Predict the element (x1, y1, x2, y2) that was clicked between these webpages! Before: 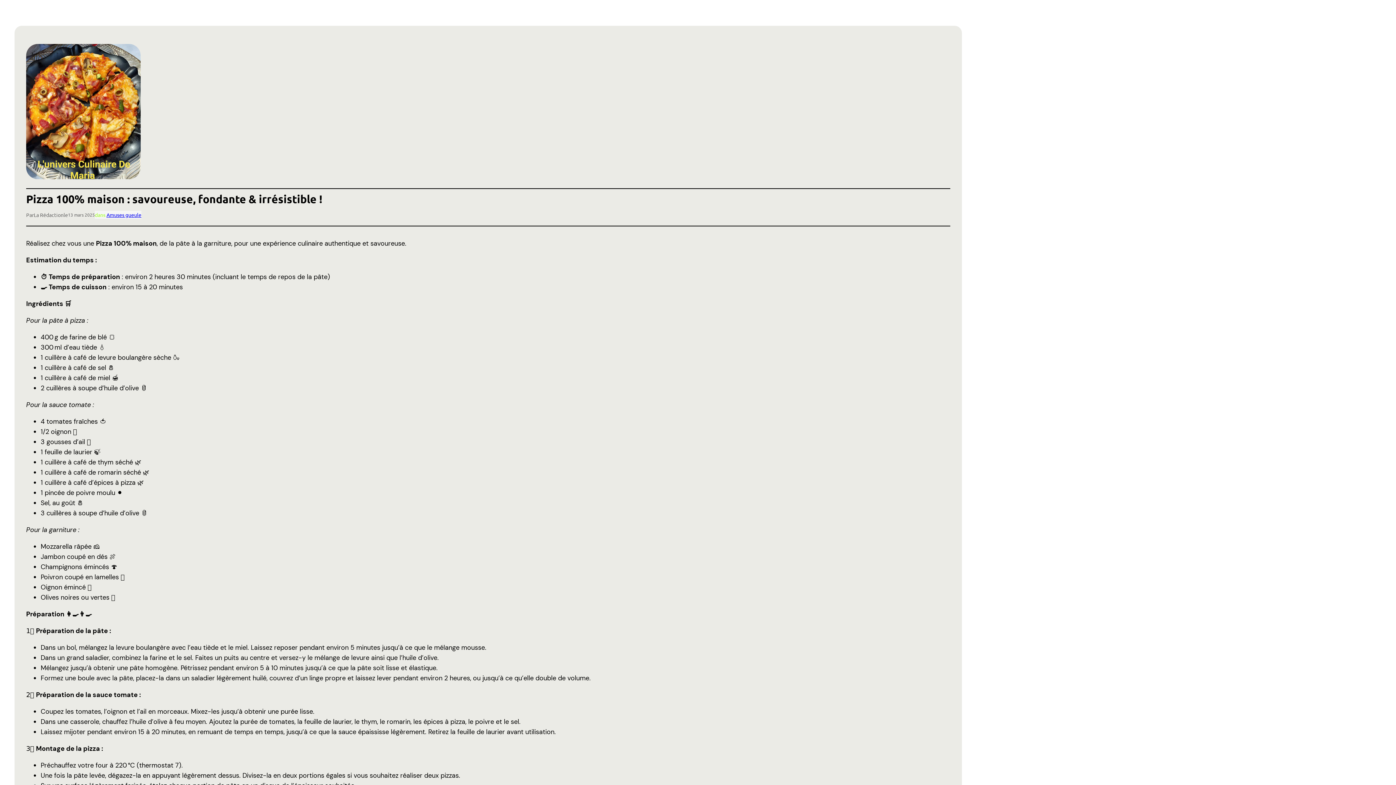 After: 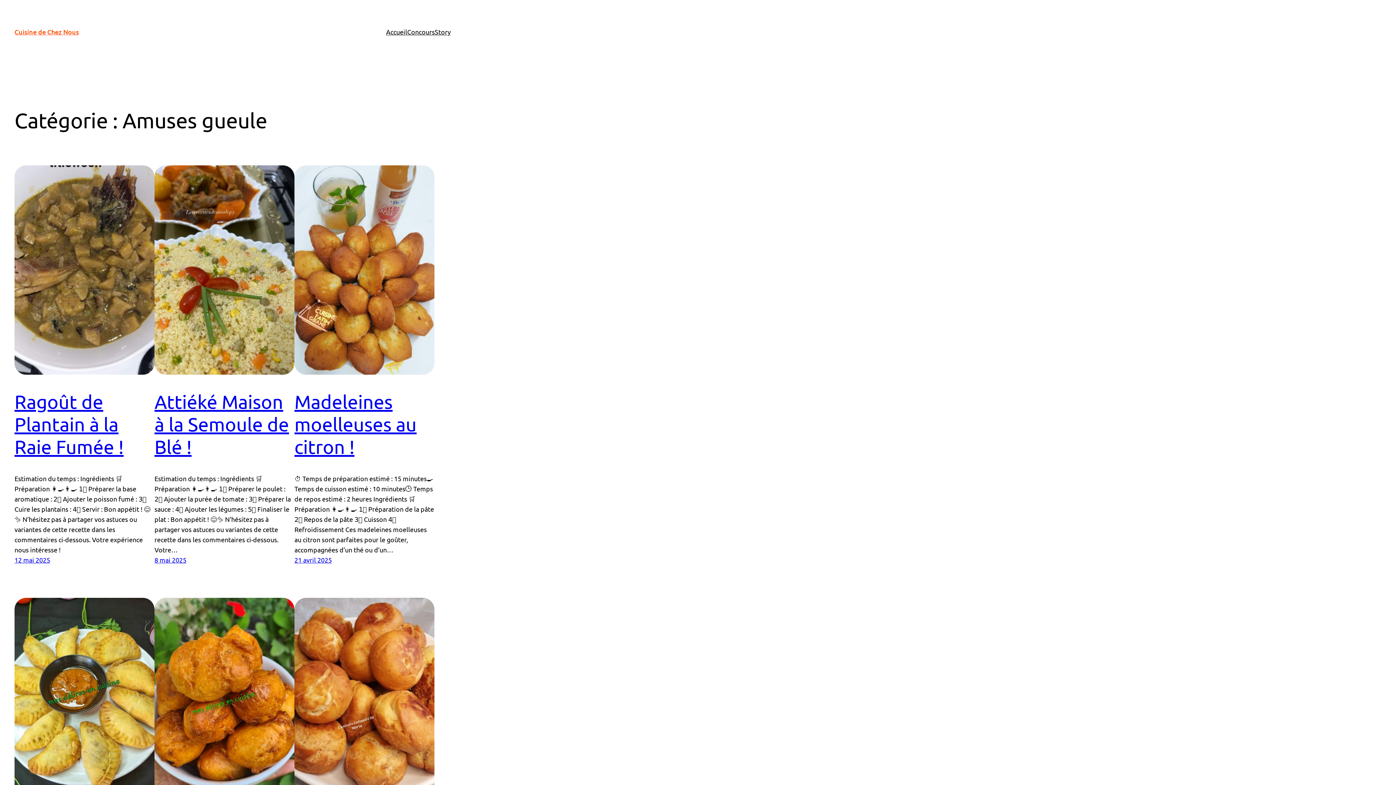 Action: label: Amuses gueule bbox: (106, 211, 141, 218)